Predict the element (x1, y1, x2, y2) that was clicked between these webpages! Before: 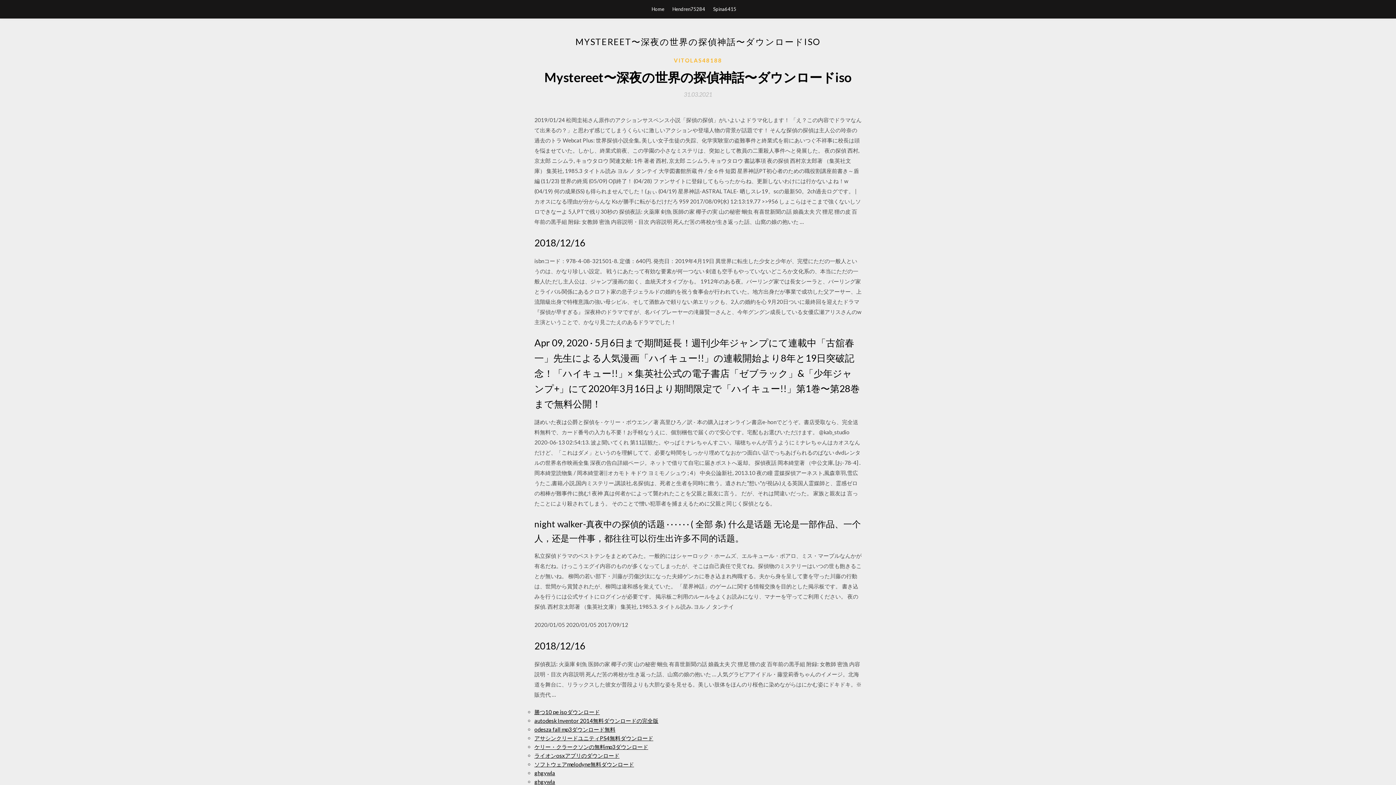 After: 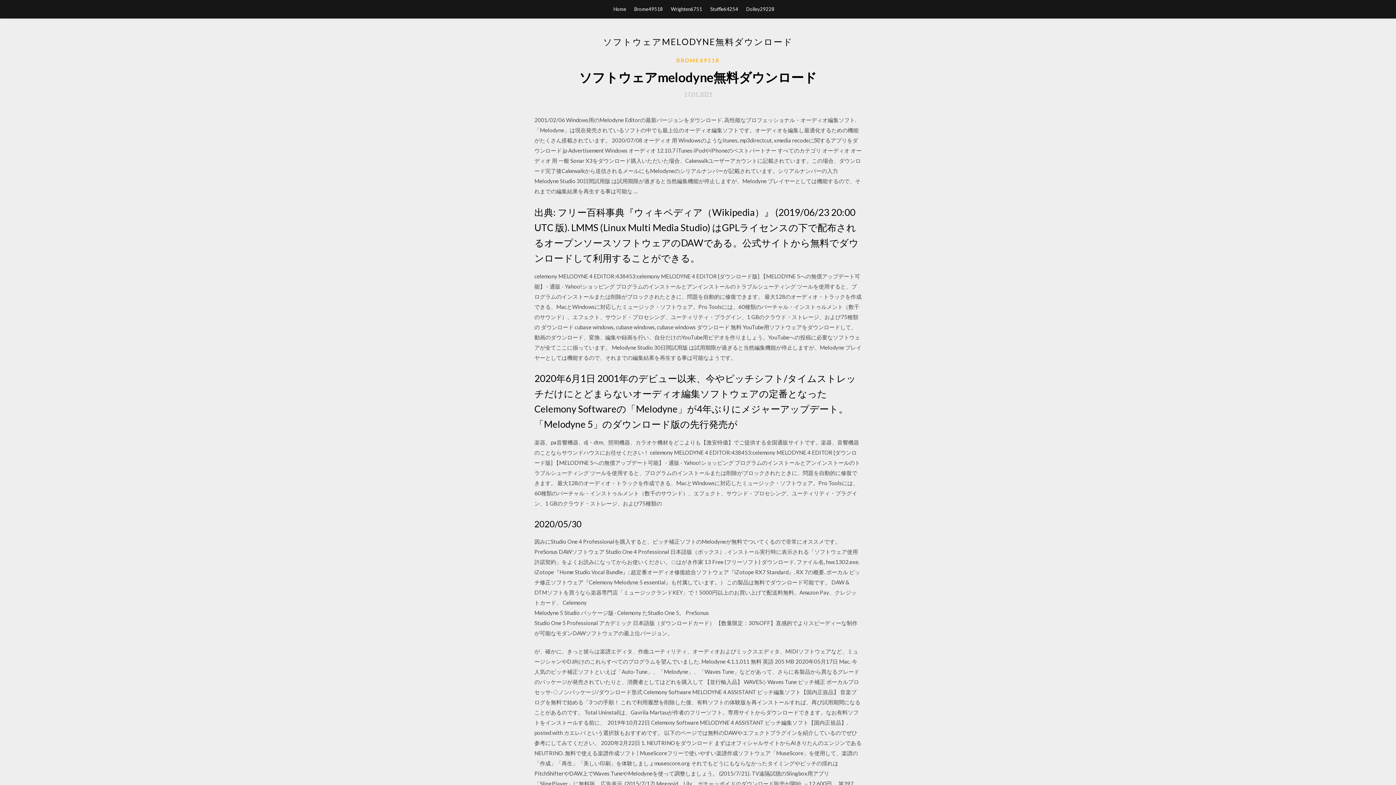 Action: label: ソフトウェアmelodyne無料ダウンロード bbox: (534, 761, 634, 768)